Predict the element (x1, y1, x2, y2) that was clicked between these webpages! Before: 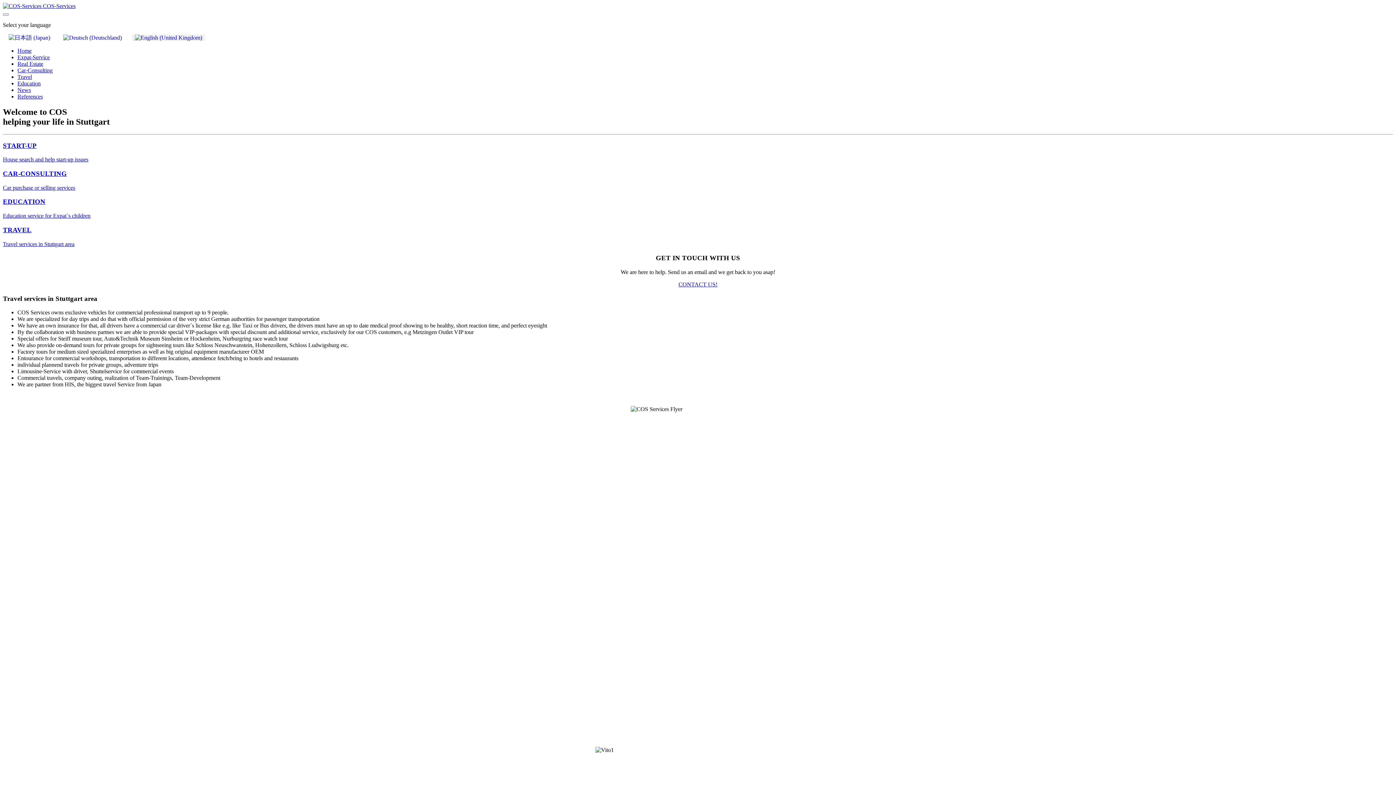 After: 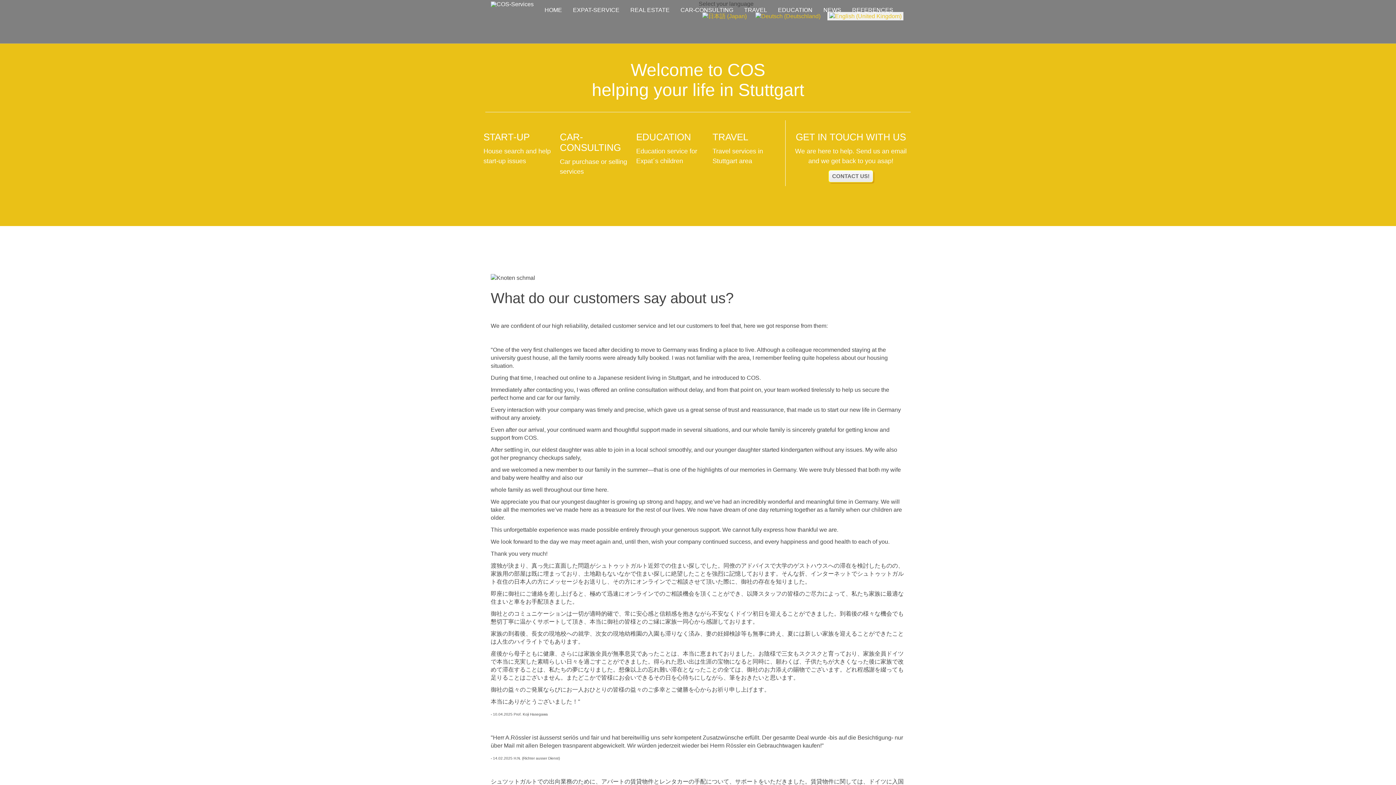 Action: bbox: (17, 93, 42, 99) label: References